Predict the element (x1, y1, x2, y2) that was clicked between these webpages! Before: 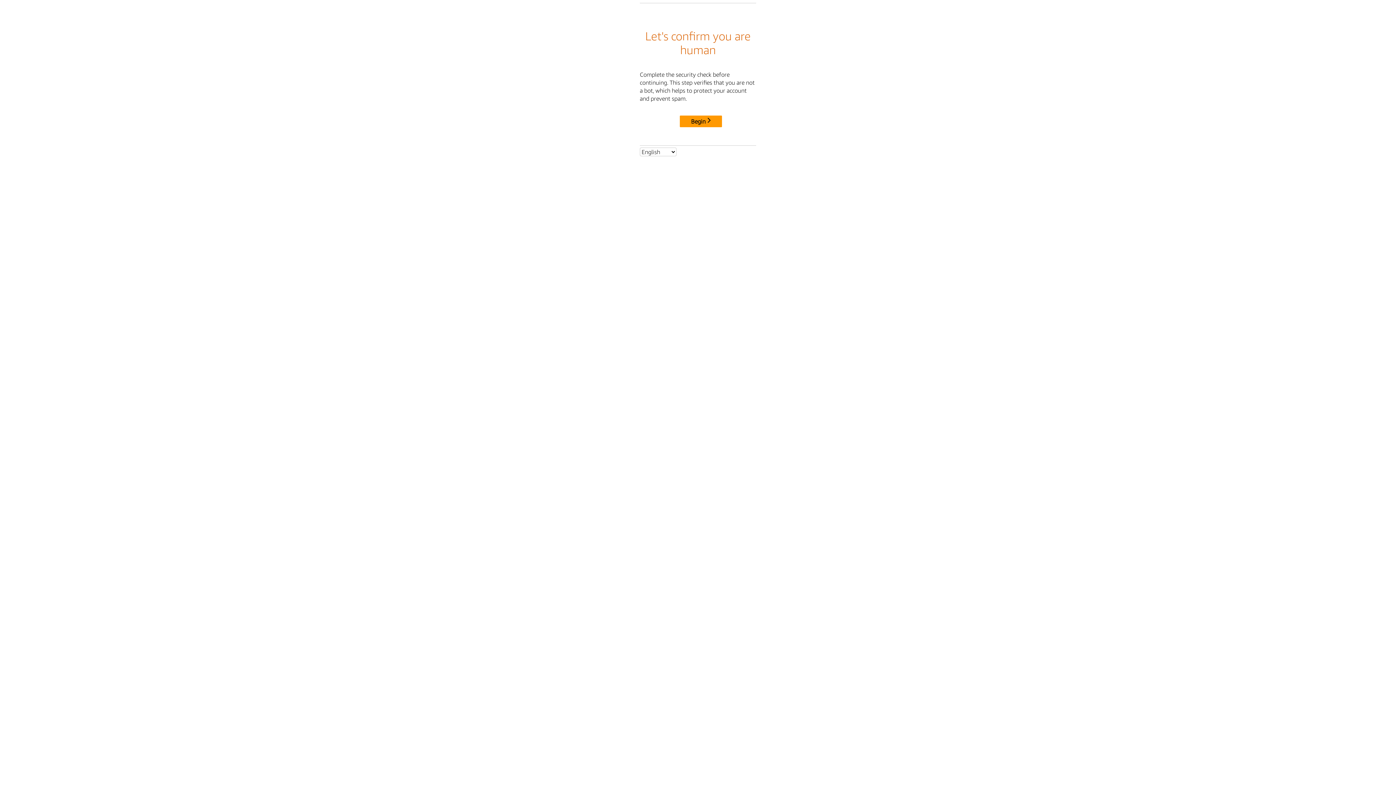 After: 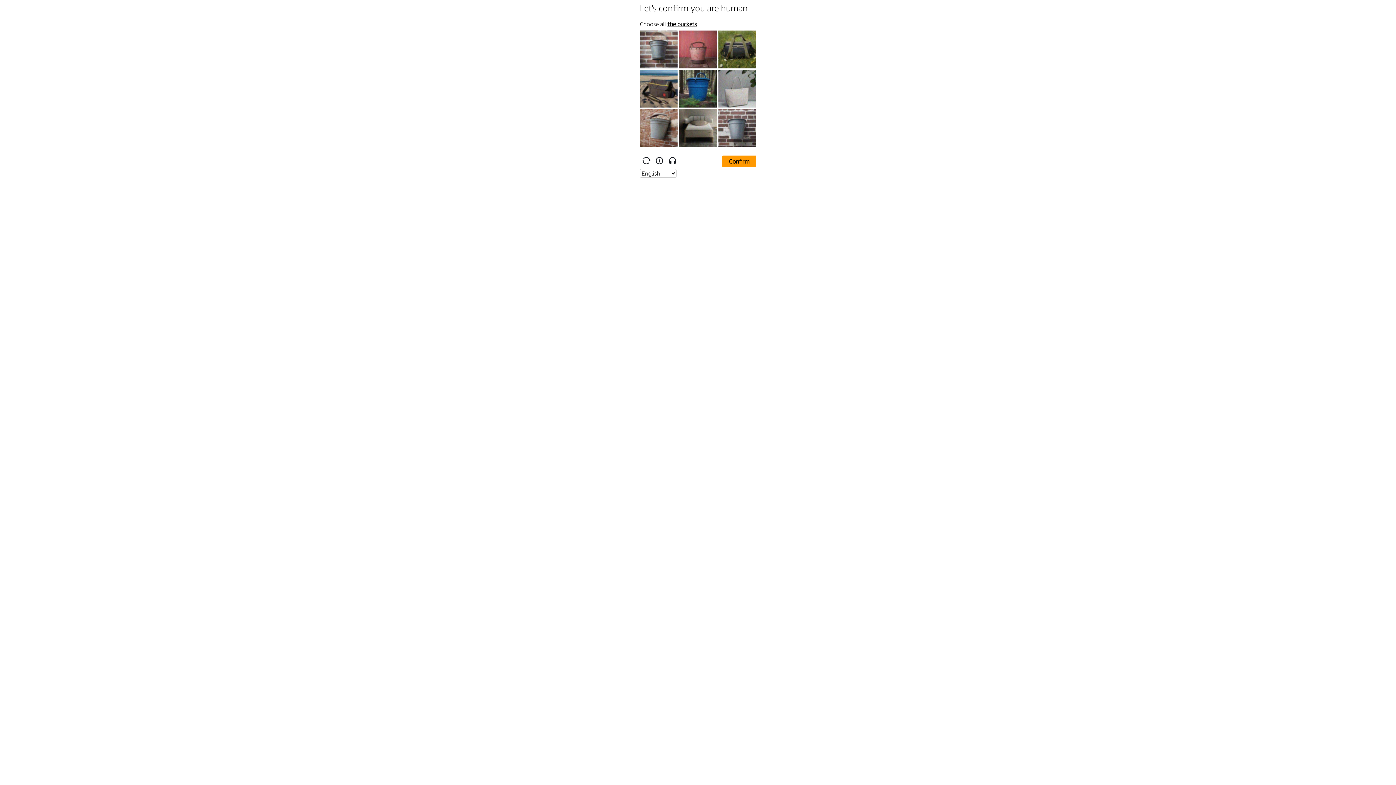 Action: bbox: (680, 115, 722, 127) label: Begin